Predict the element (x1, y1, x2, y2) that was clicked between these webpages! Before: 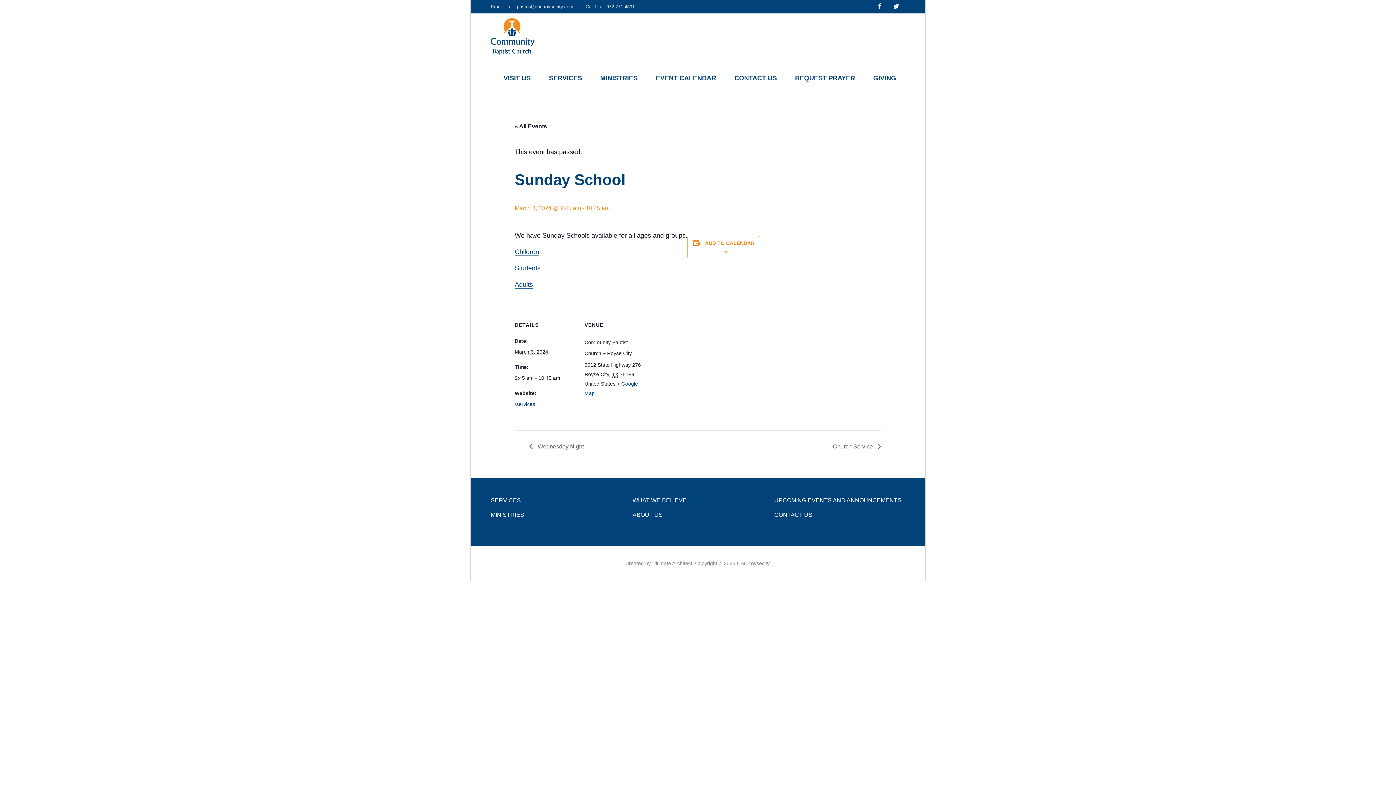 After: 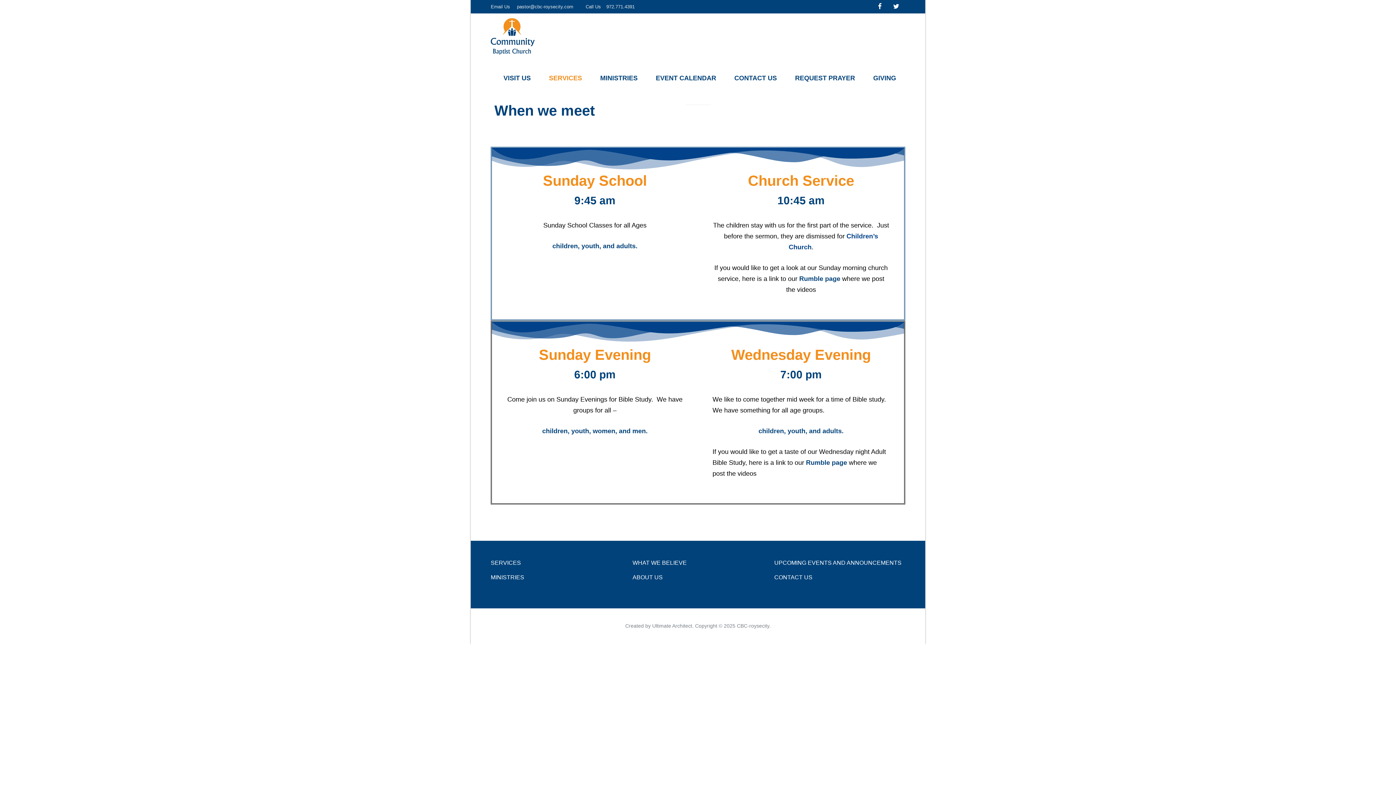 Action: label: SERVICES bbox: (490, 497, 521, 503)